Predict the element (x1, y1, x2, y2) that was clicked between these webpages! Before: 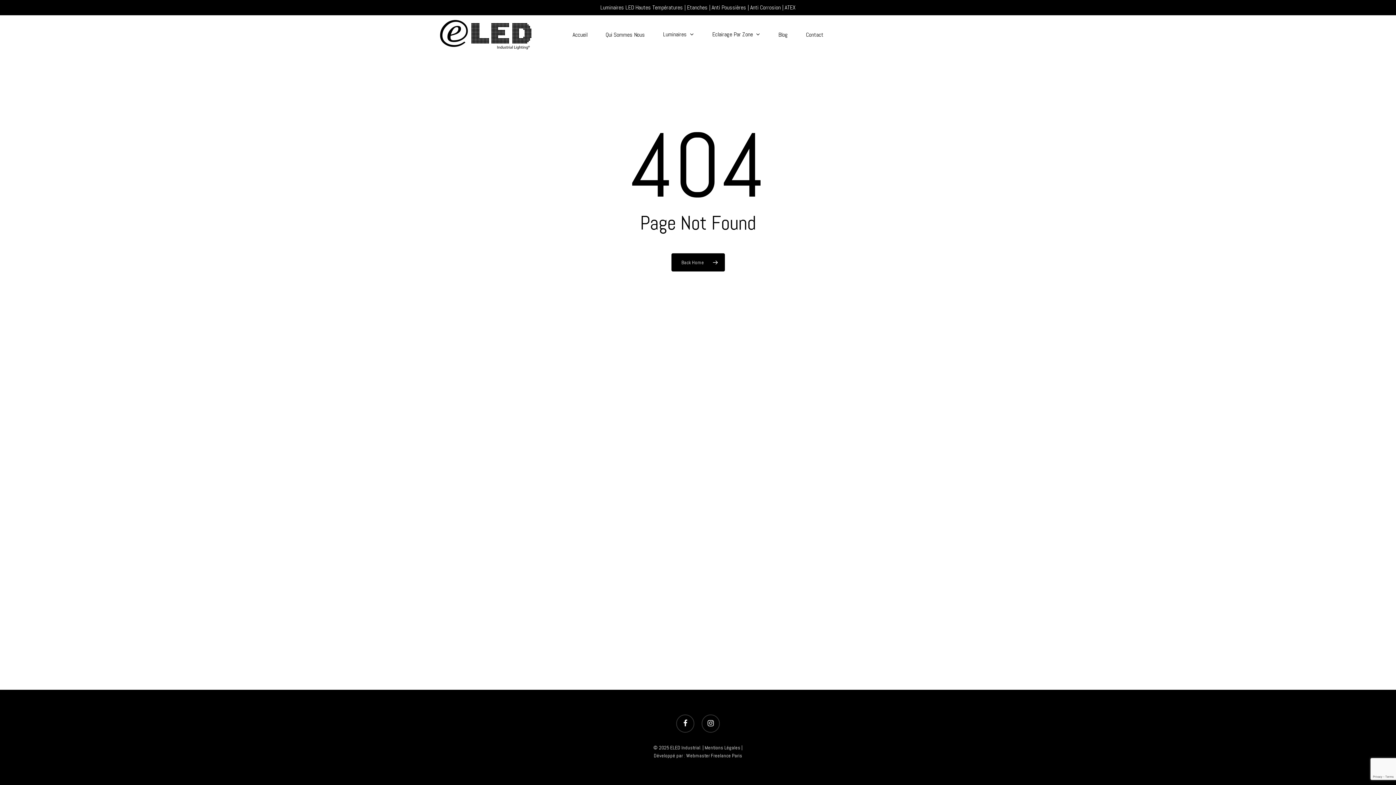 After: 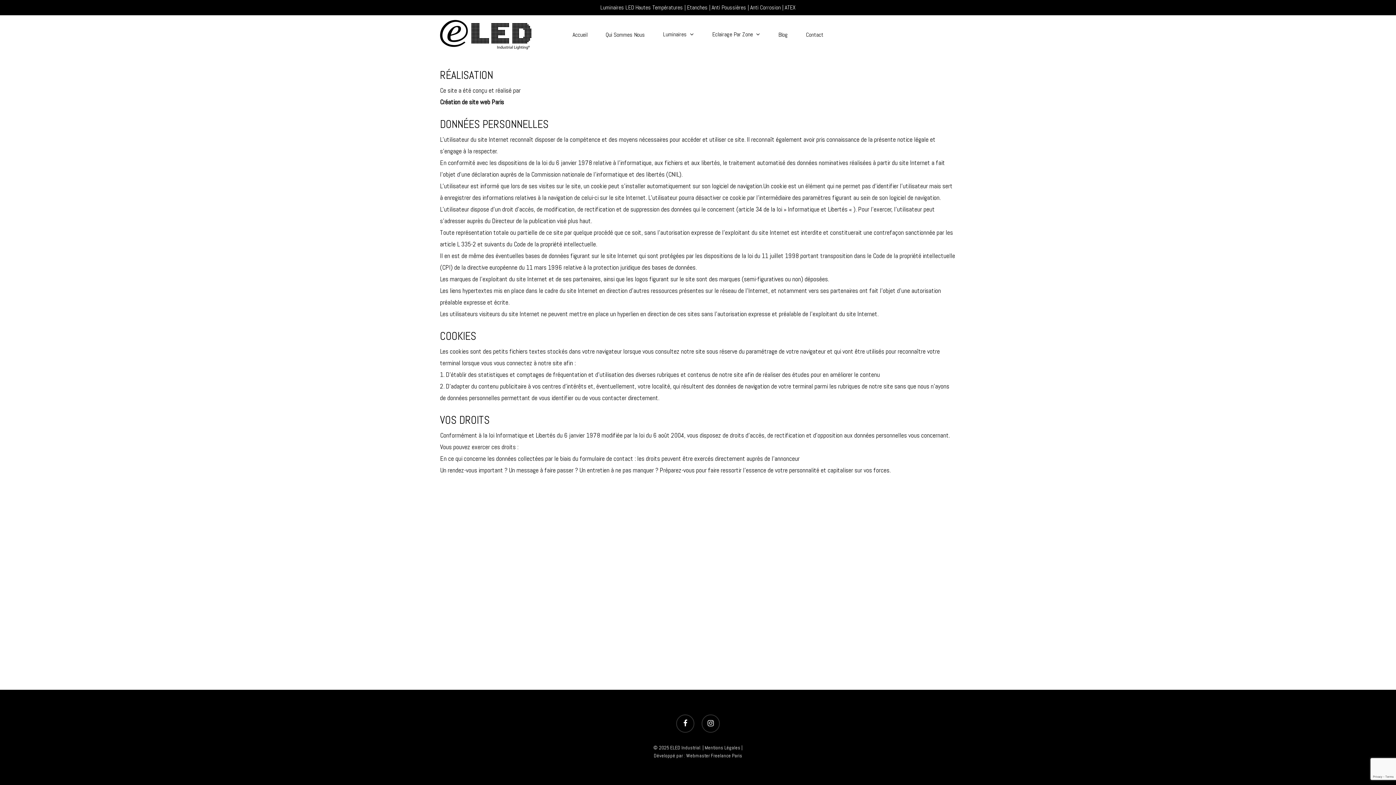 Action: label: Mentions Légales bbox: (704, 744, 740, 751)